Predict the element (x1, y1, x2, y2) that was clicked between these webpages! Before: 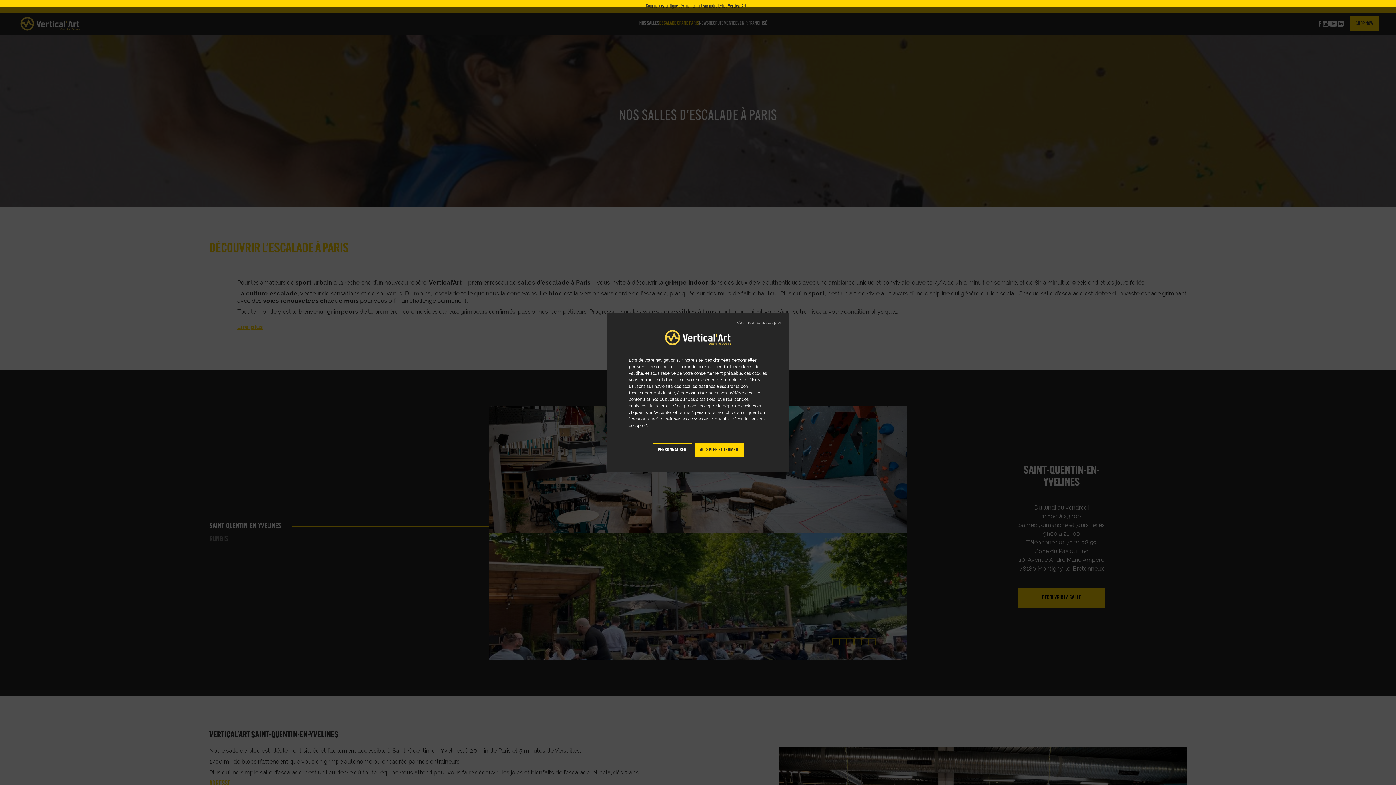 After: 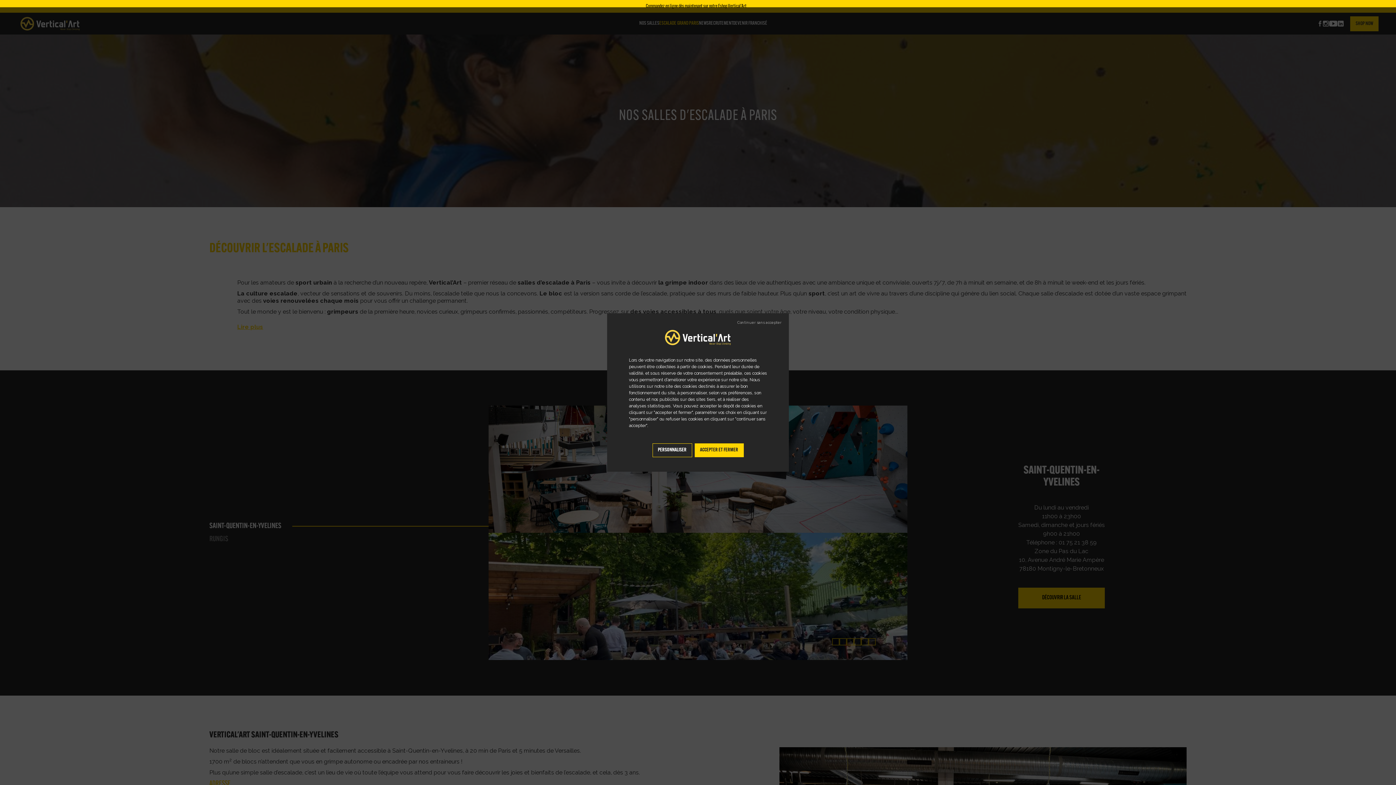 Action: label: Commandez en ligne dès maintenant sur notre Eshop Vertical'Art bbox: (642, 3, 754, 8)